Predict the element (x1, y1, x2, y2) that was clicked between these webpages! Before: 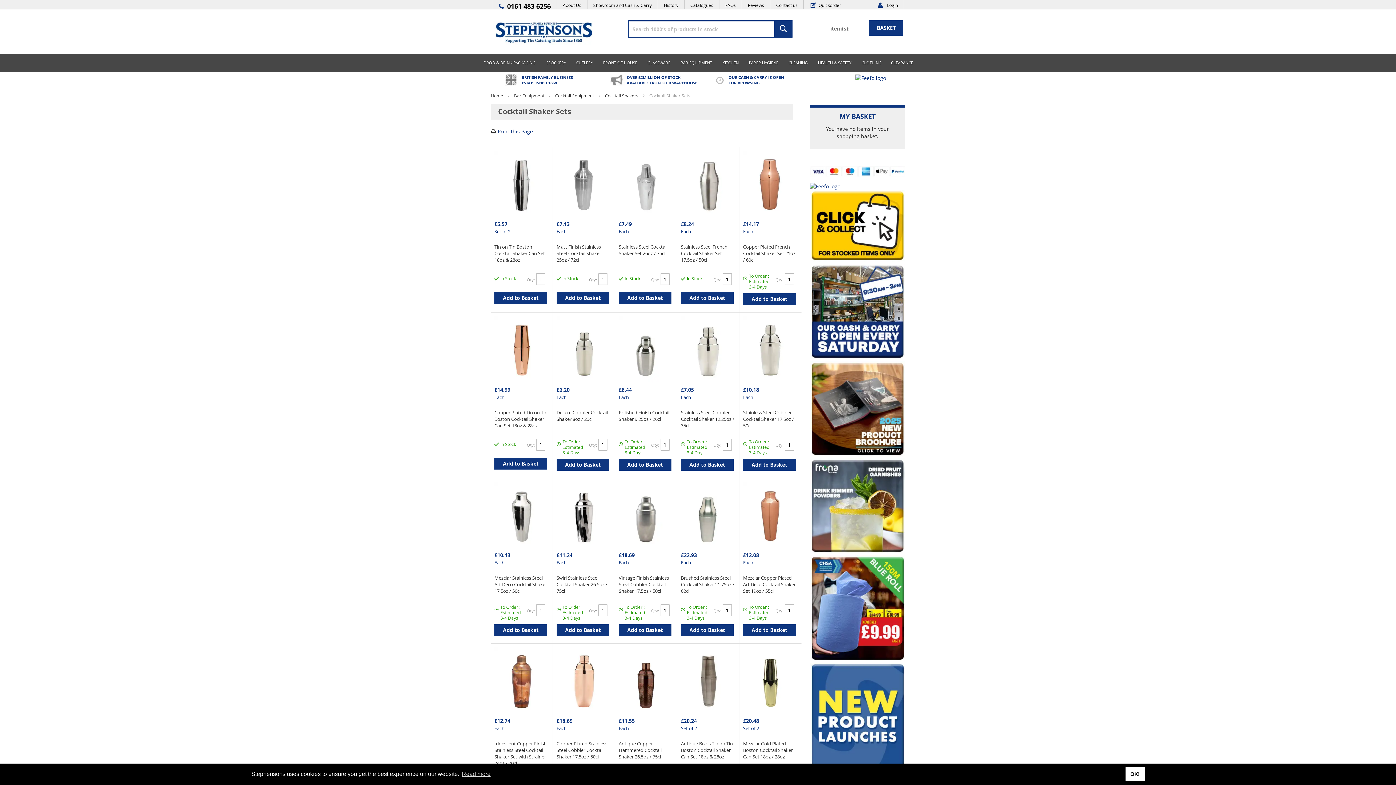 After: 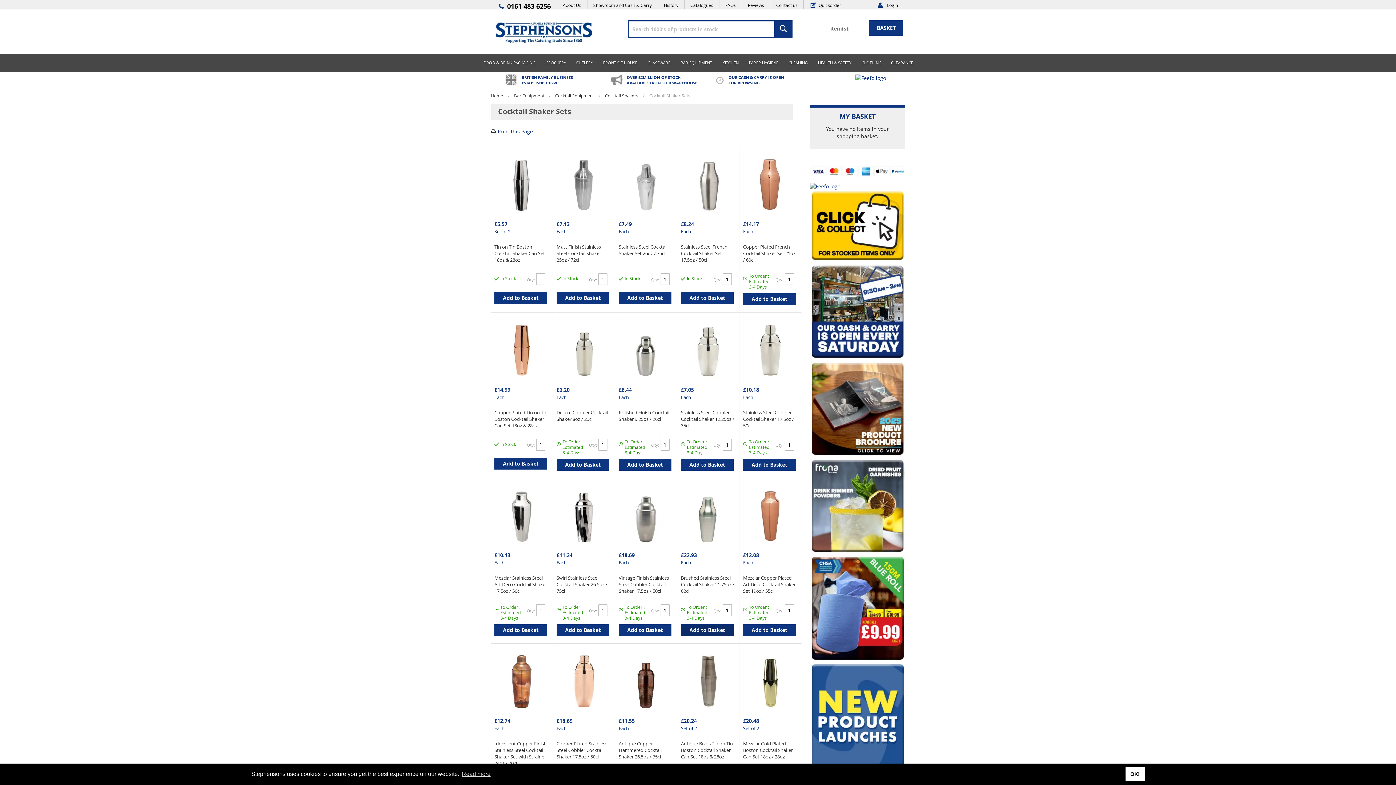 Action: bbox: (681, 624, 733, 636) label: Add to Basket